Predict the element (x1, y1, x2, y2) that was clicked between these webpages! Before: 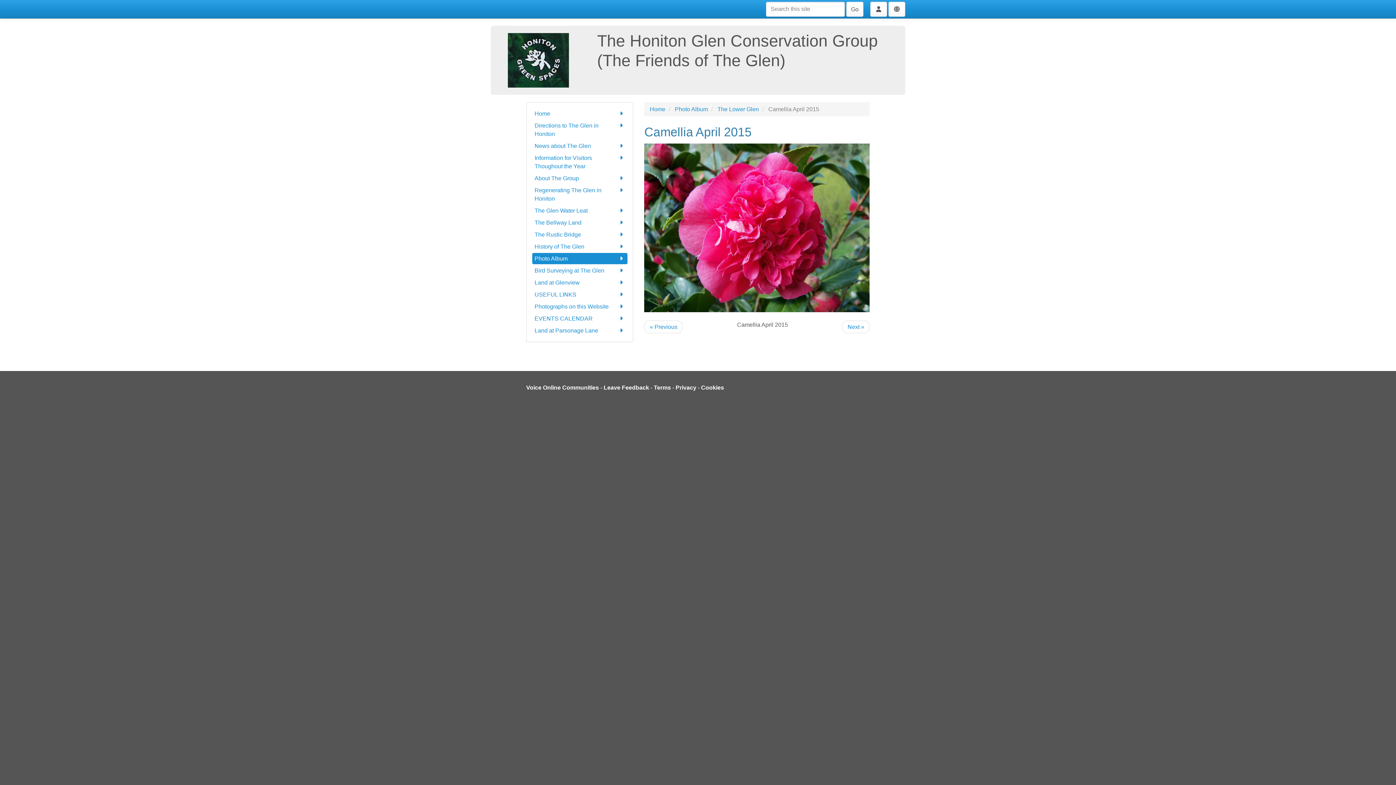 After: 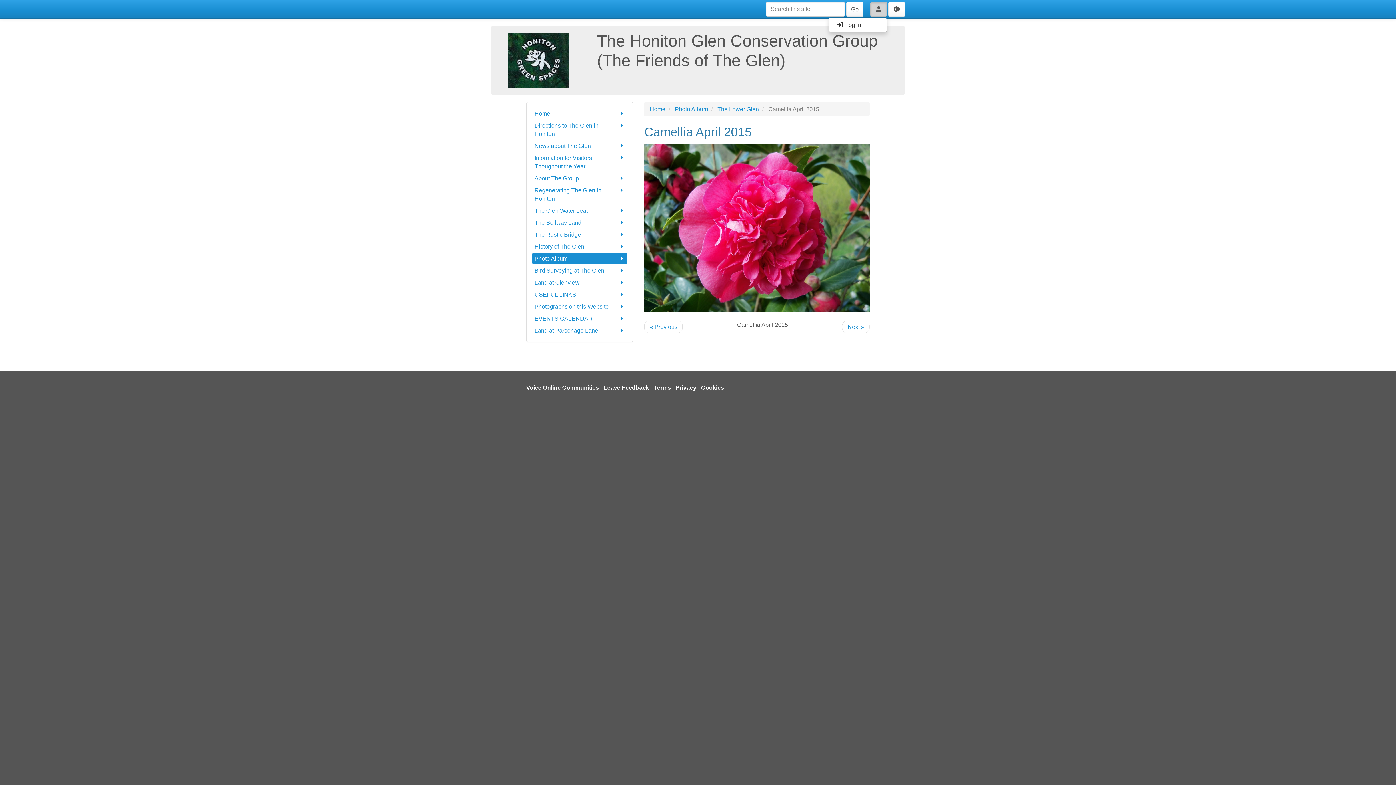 Action: bbox: (870, 1, 887, 16)